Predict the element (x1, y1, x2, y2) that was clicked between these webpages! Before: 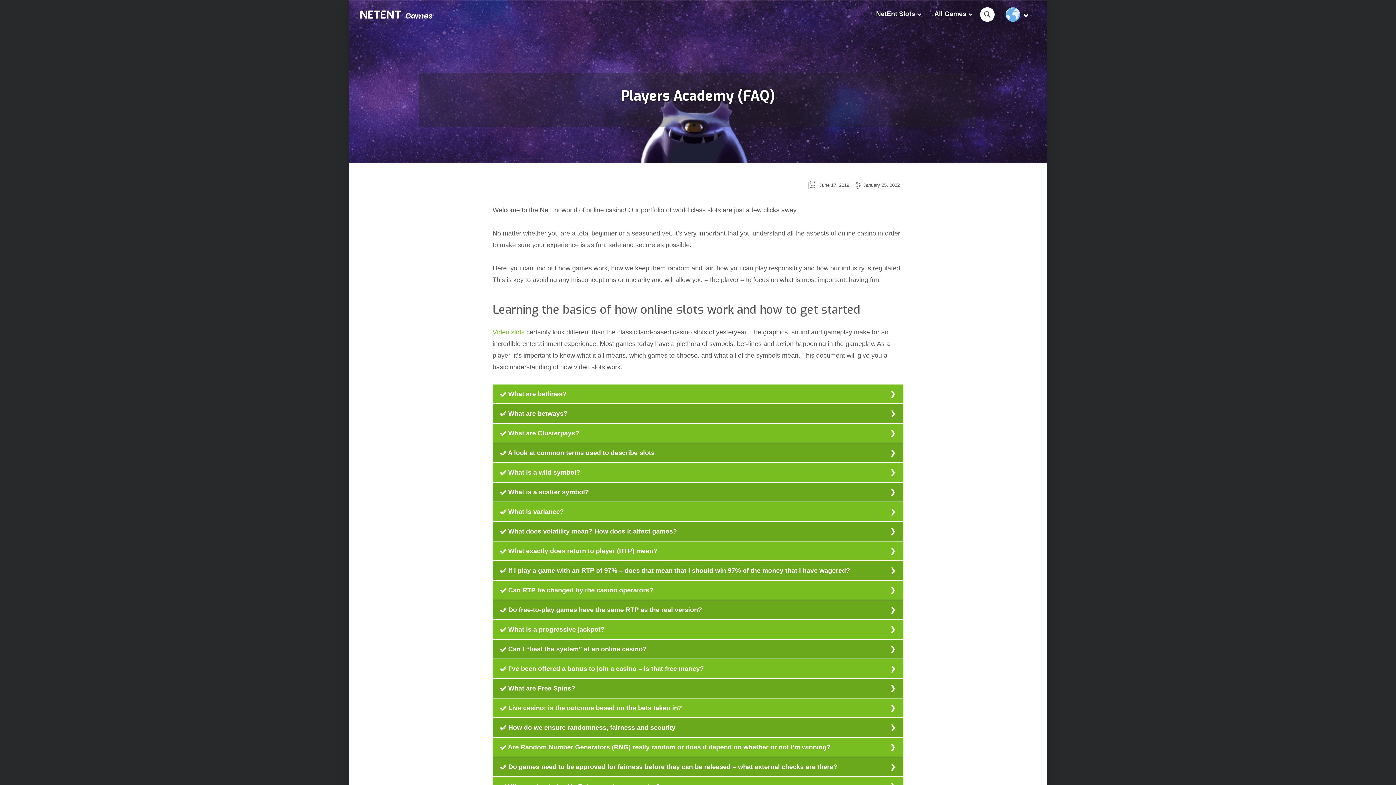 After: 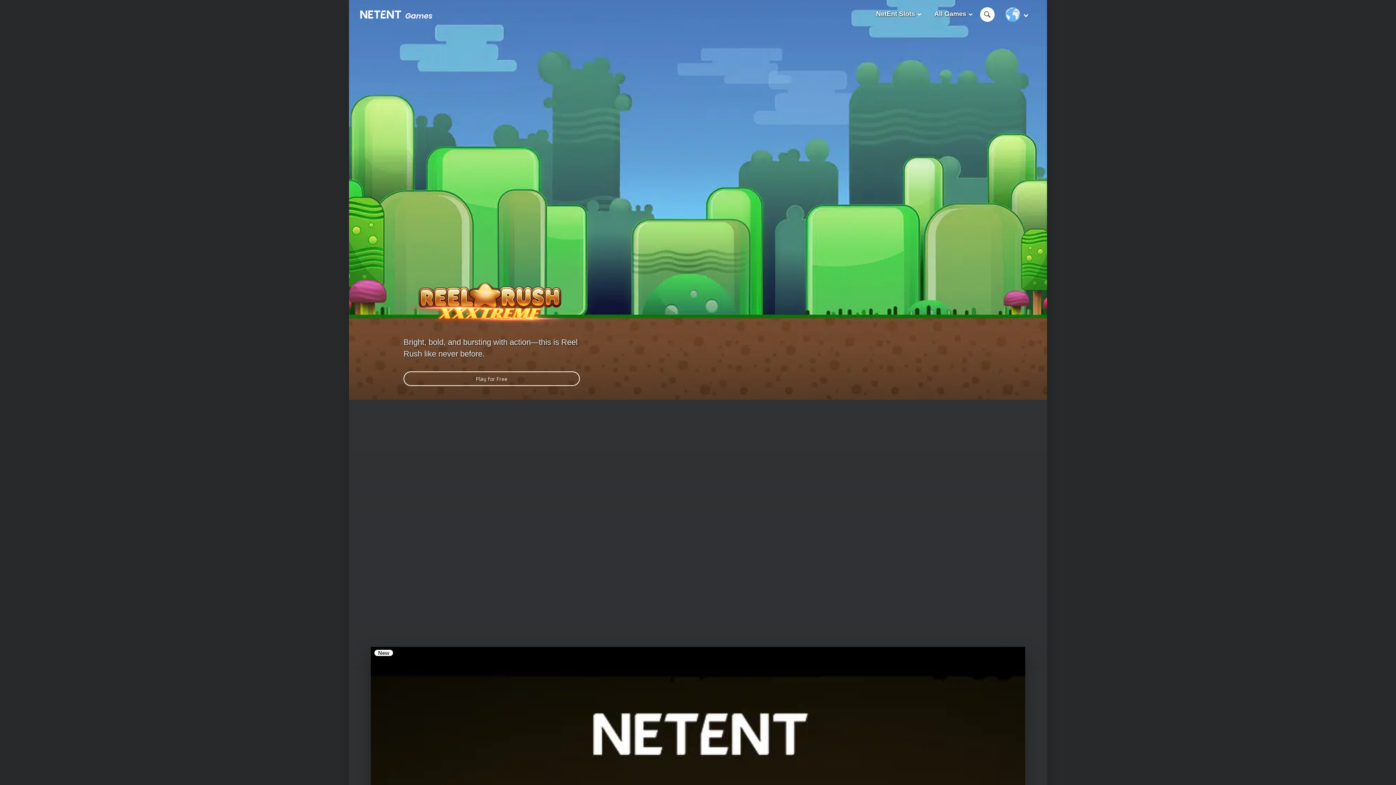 Action: bbox: (360, 0, 432, 29)